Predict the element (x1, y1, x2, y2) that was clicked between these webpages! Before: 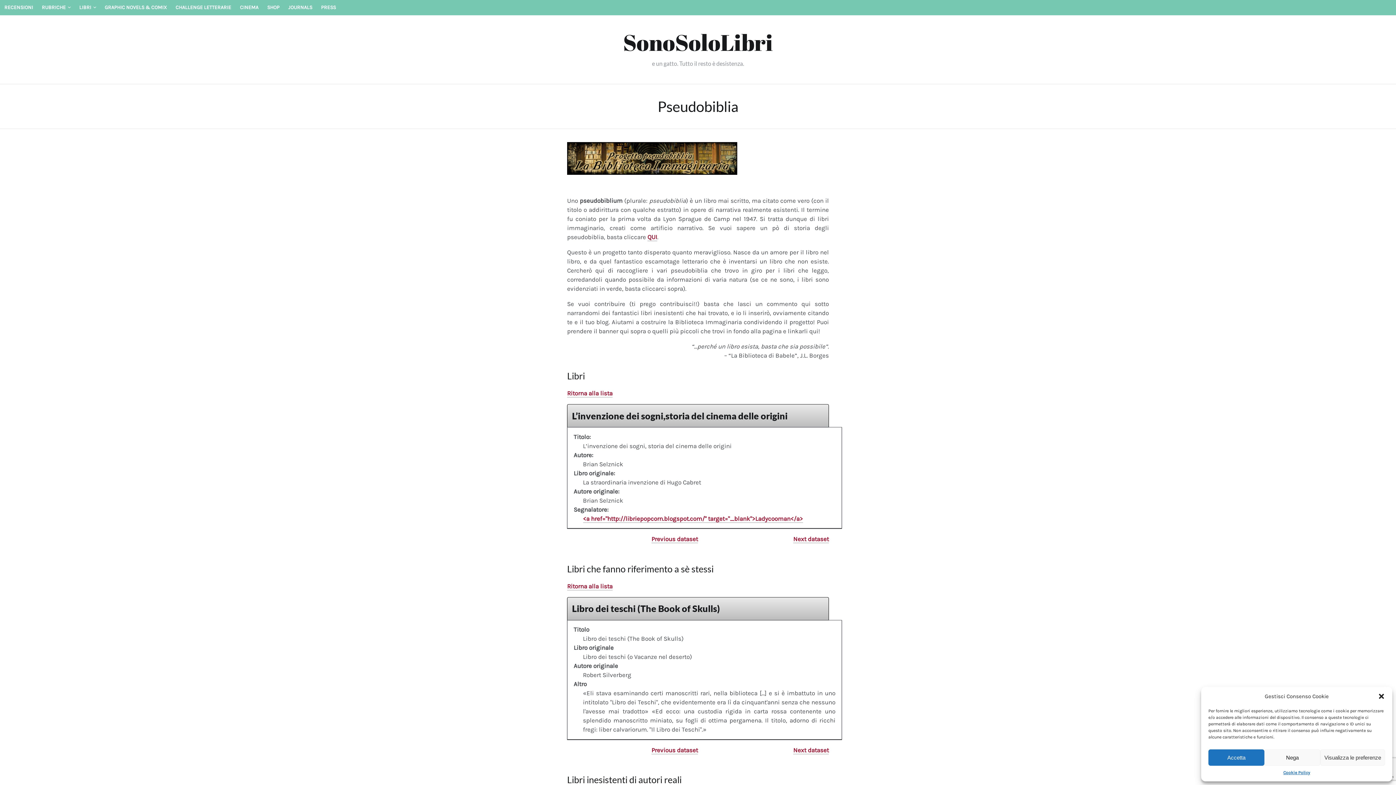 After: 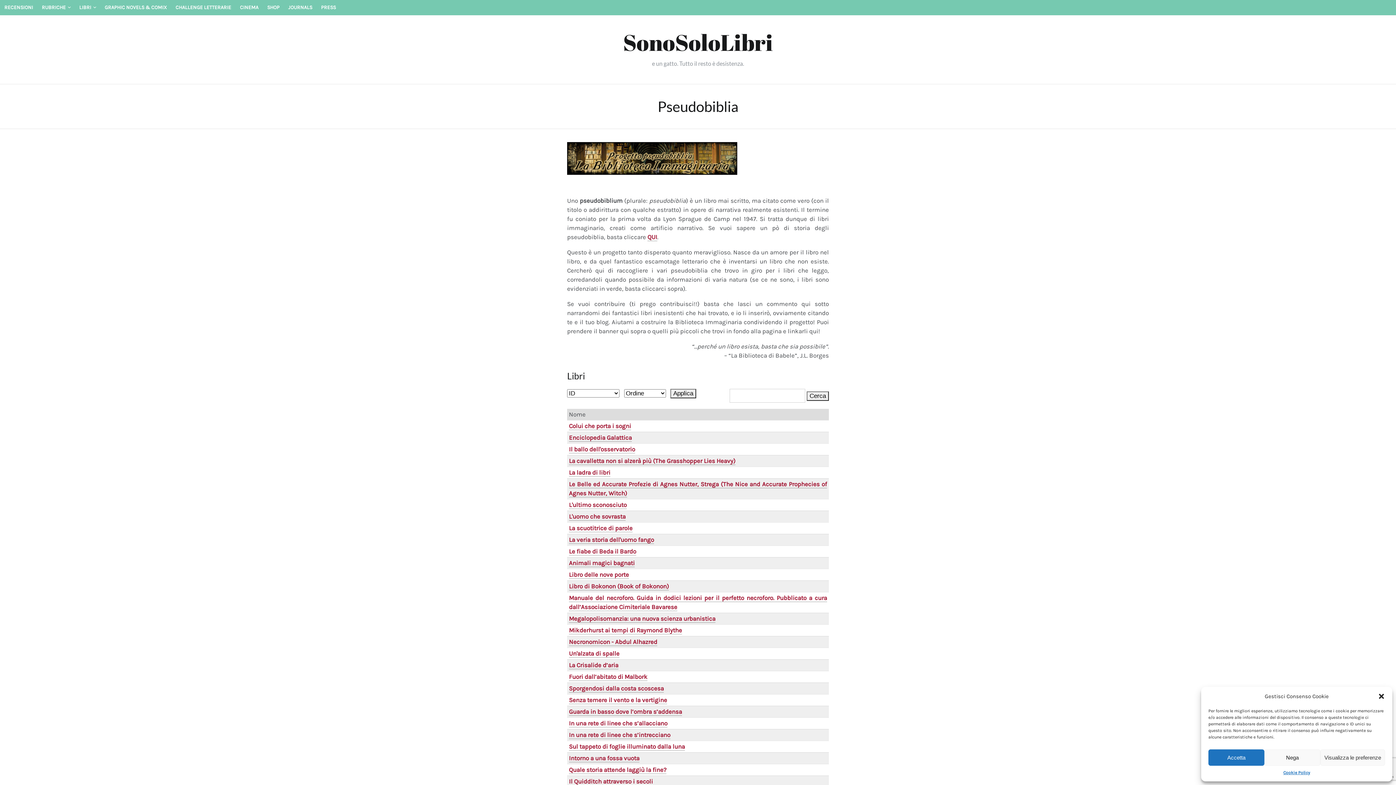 Action: label: Ritorna alla lista bbox: (567, 389, 612, 397)